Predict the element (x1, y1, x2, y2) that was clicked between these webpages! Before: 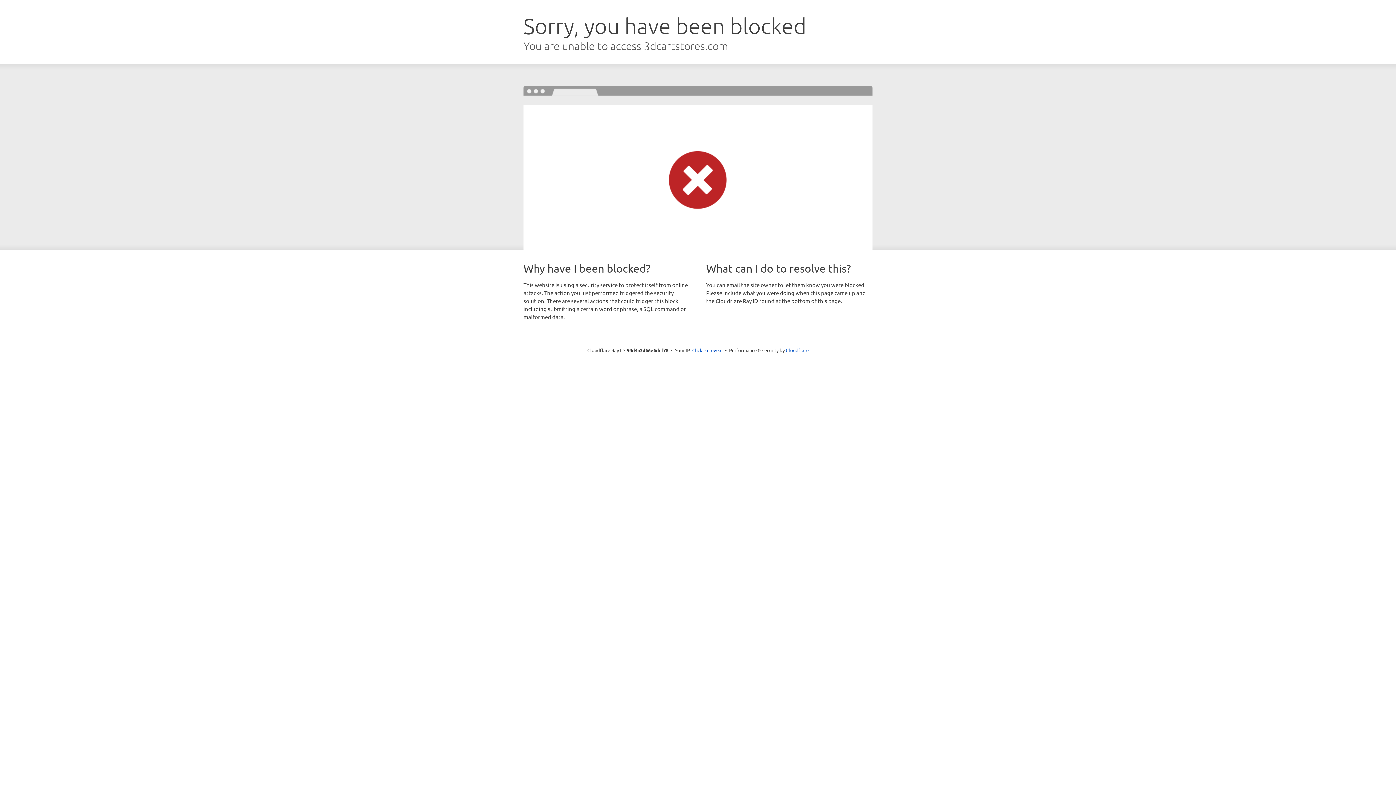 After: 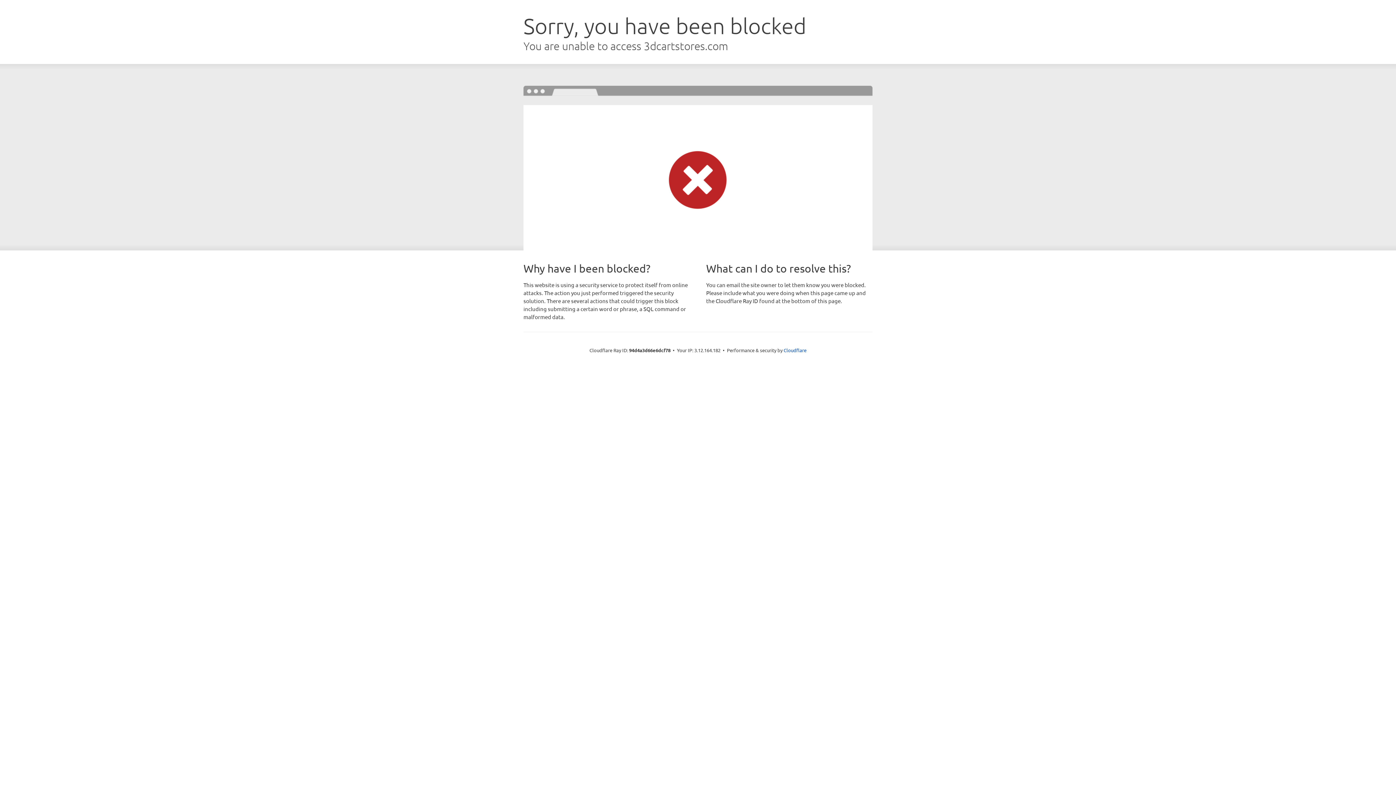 Action: label: Click to reveal bbox: (692, 346, 722, 353)